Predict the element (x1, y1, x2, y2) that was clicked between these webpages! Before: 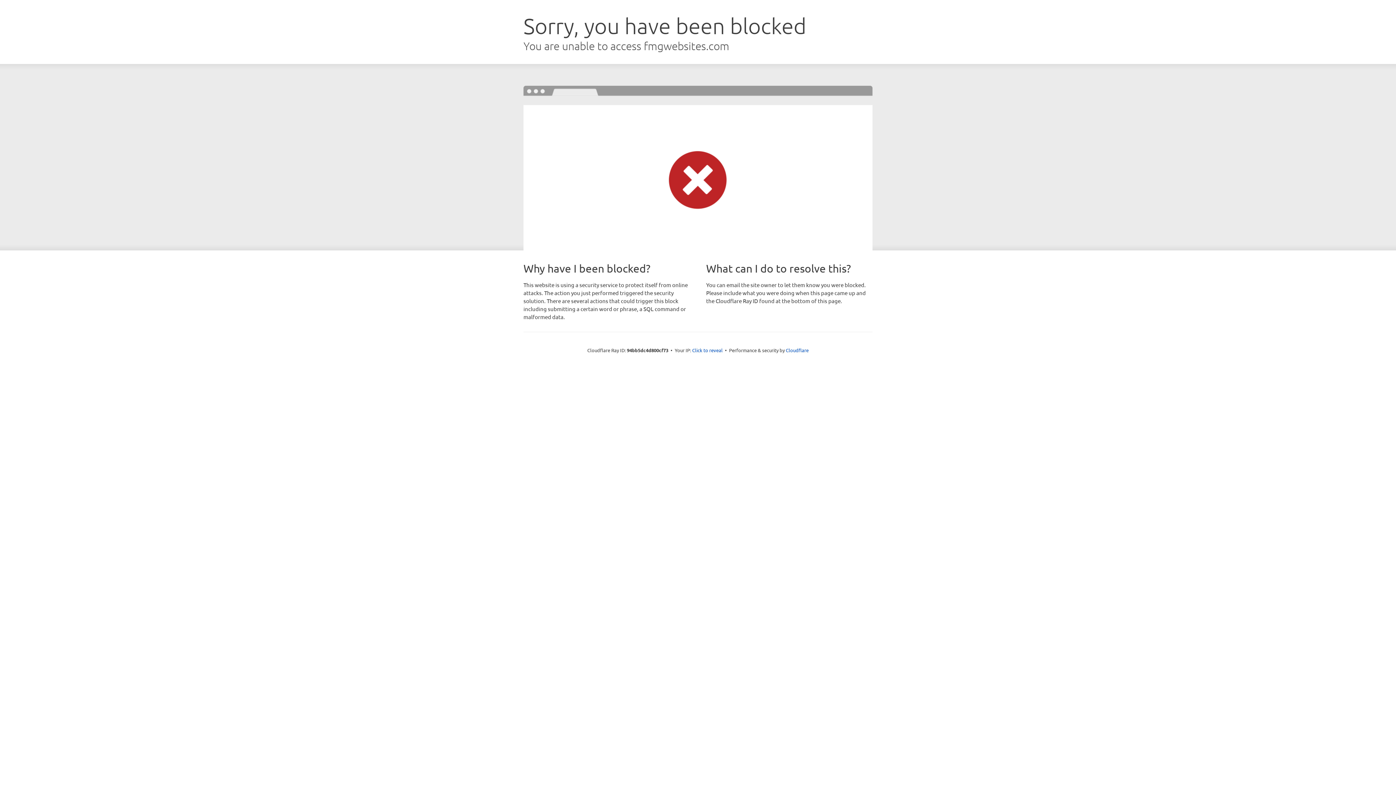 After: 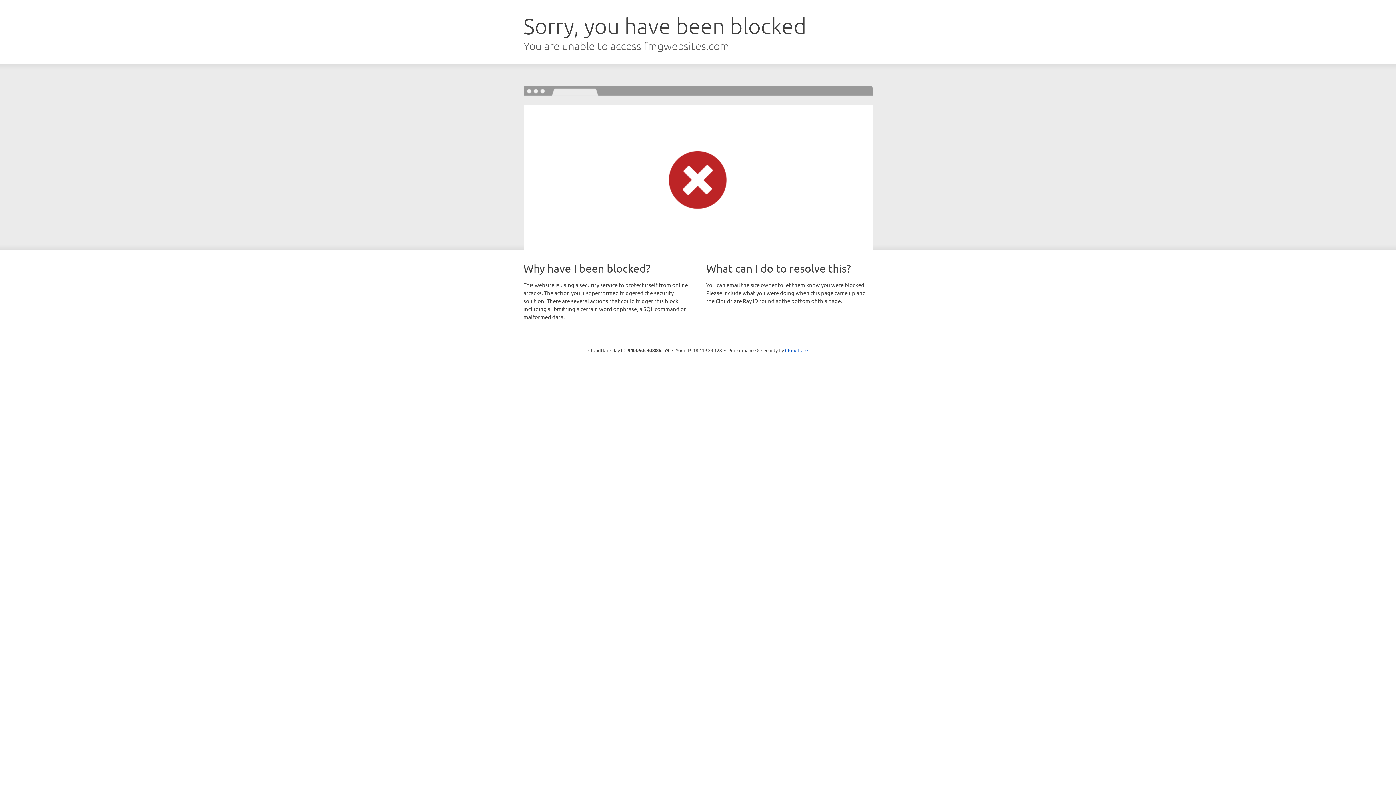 Action: label: Click to reveal bbox: (692, 346, 722, 353)